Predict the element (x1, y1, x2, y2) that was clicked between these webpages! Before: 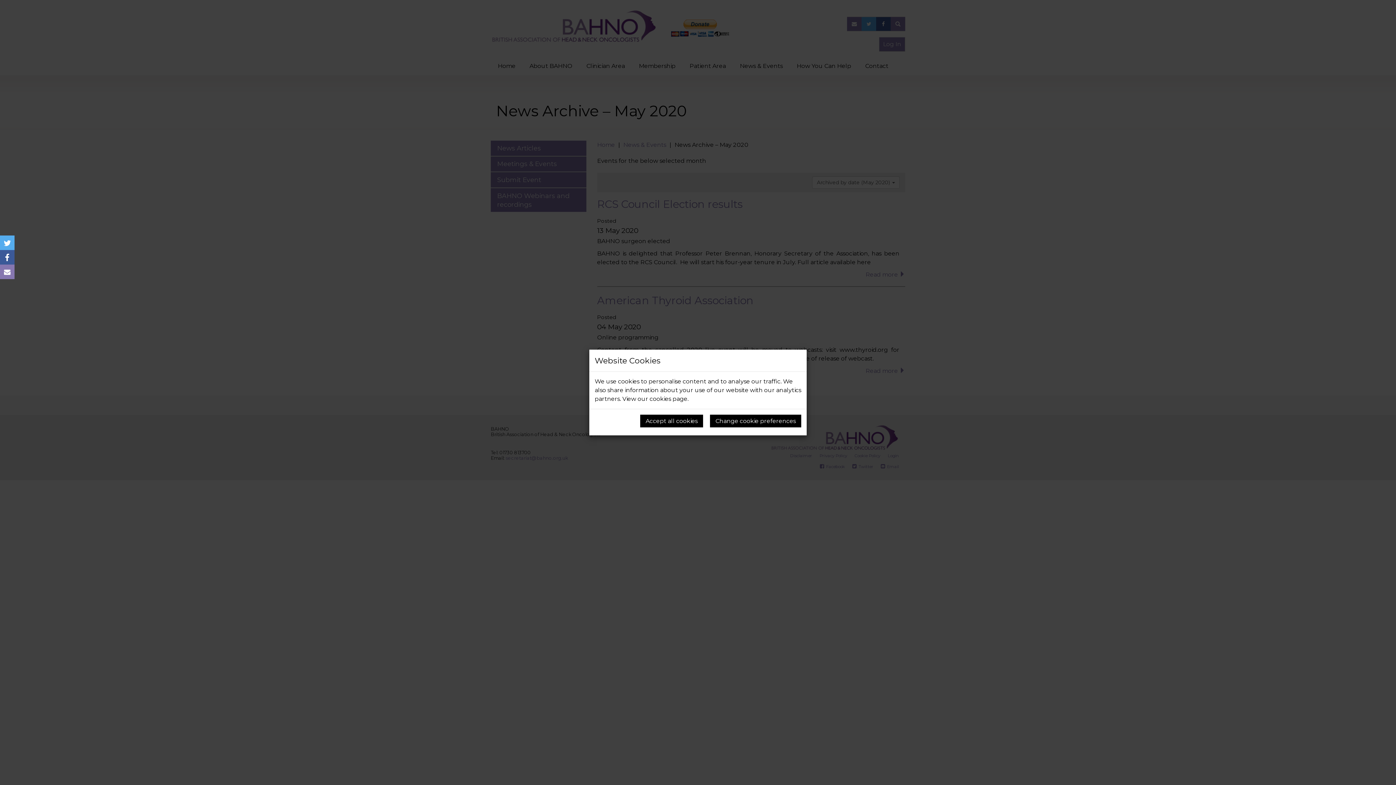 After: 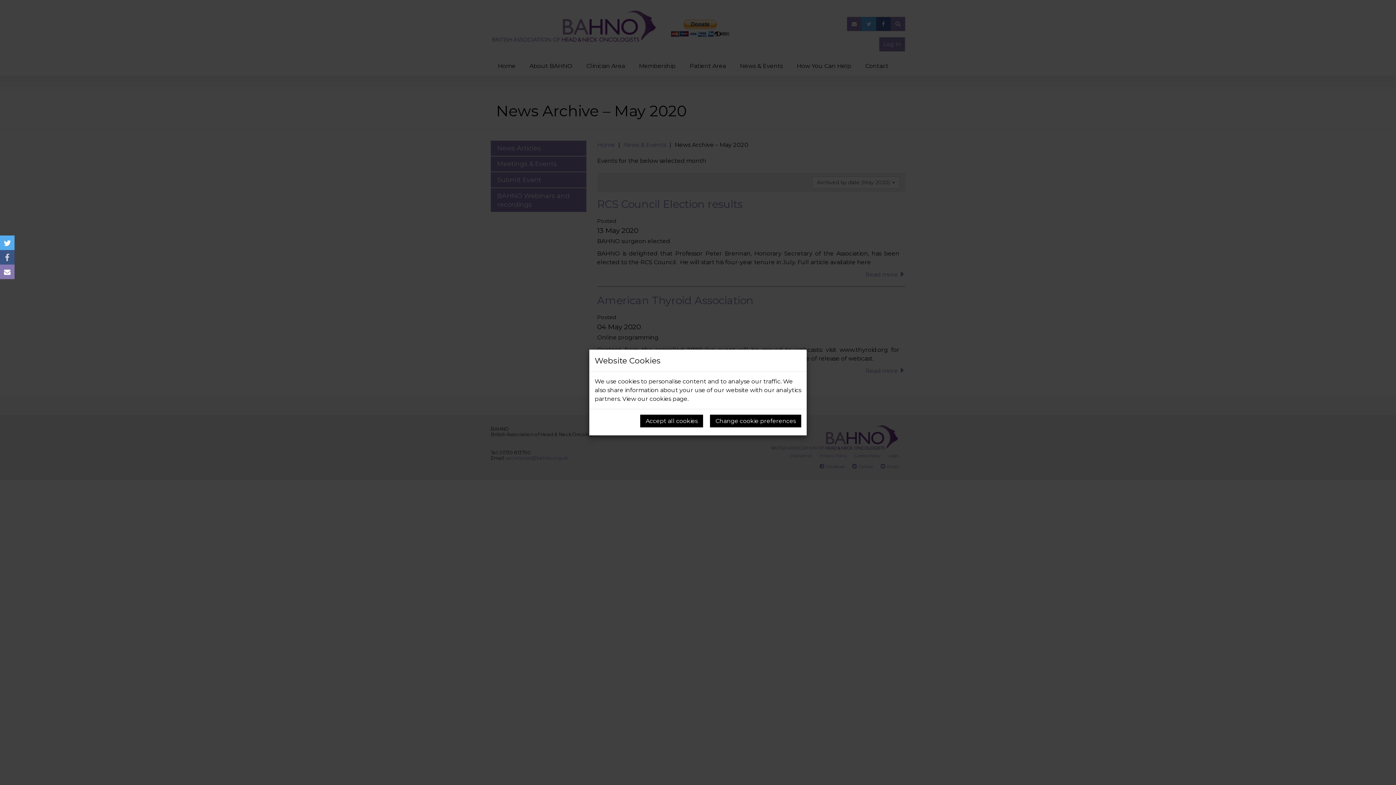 Action: bbox: (0, 250, 14, 264)